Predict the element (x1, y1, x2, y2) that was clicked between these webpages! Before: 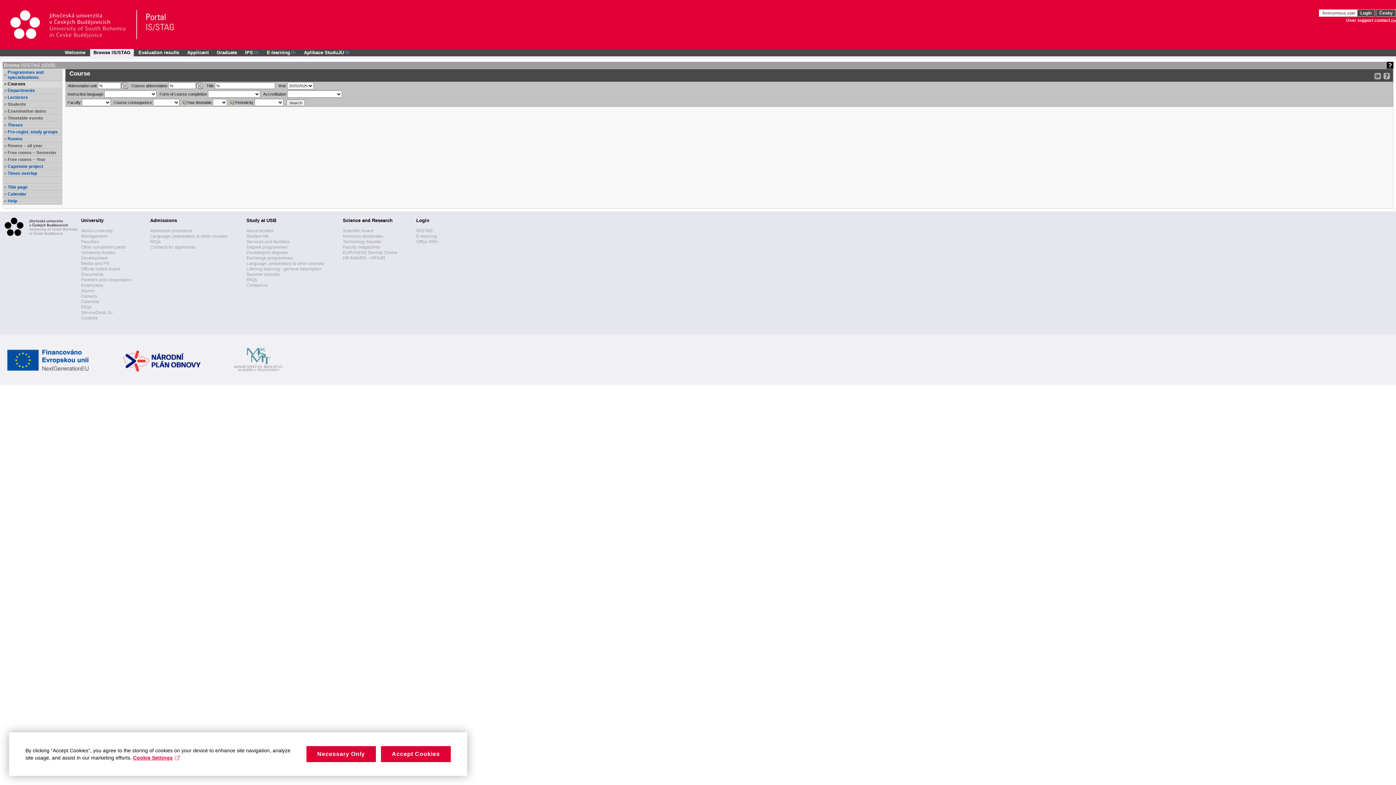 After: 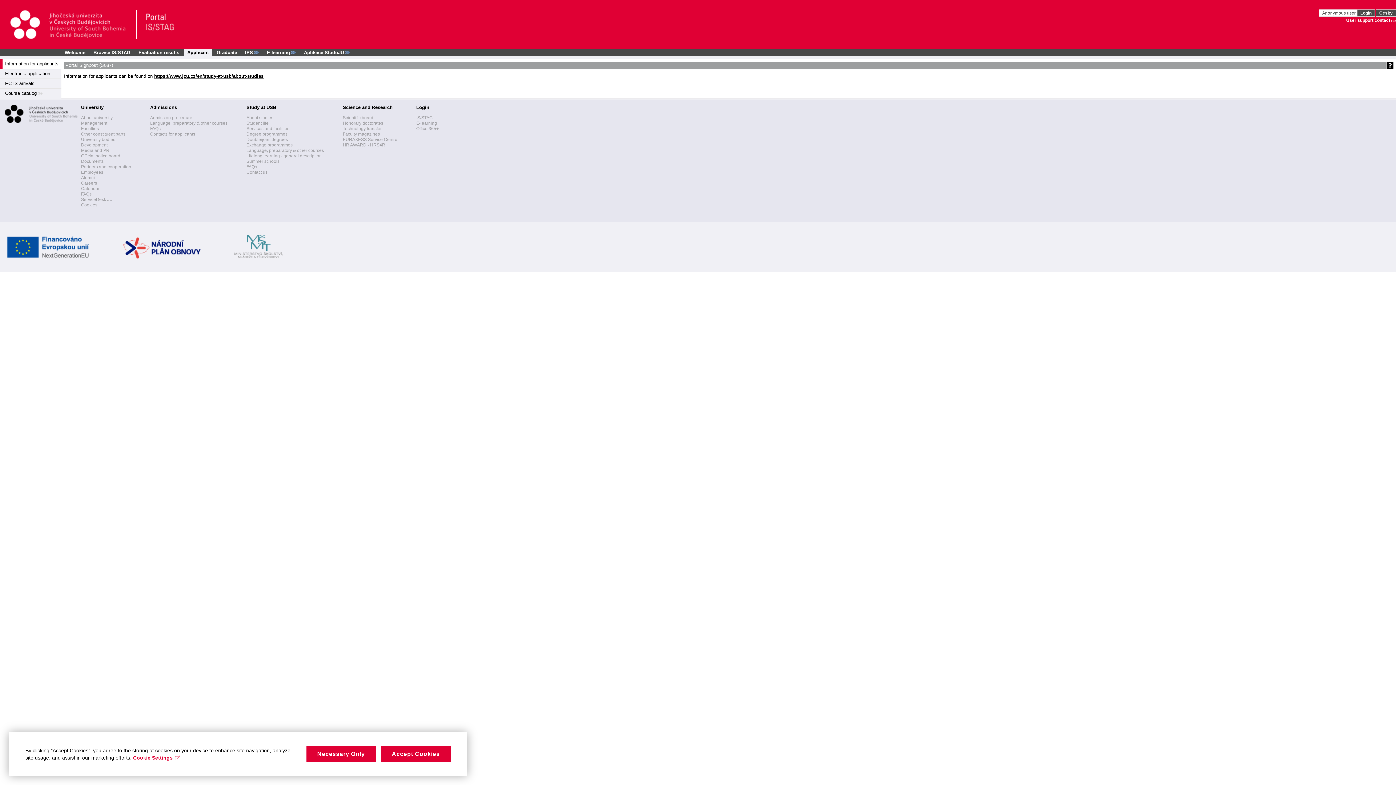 Action: bbox: (184, 49, 212, 56) label: Applicant